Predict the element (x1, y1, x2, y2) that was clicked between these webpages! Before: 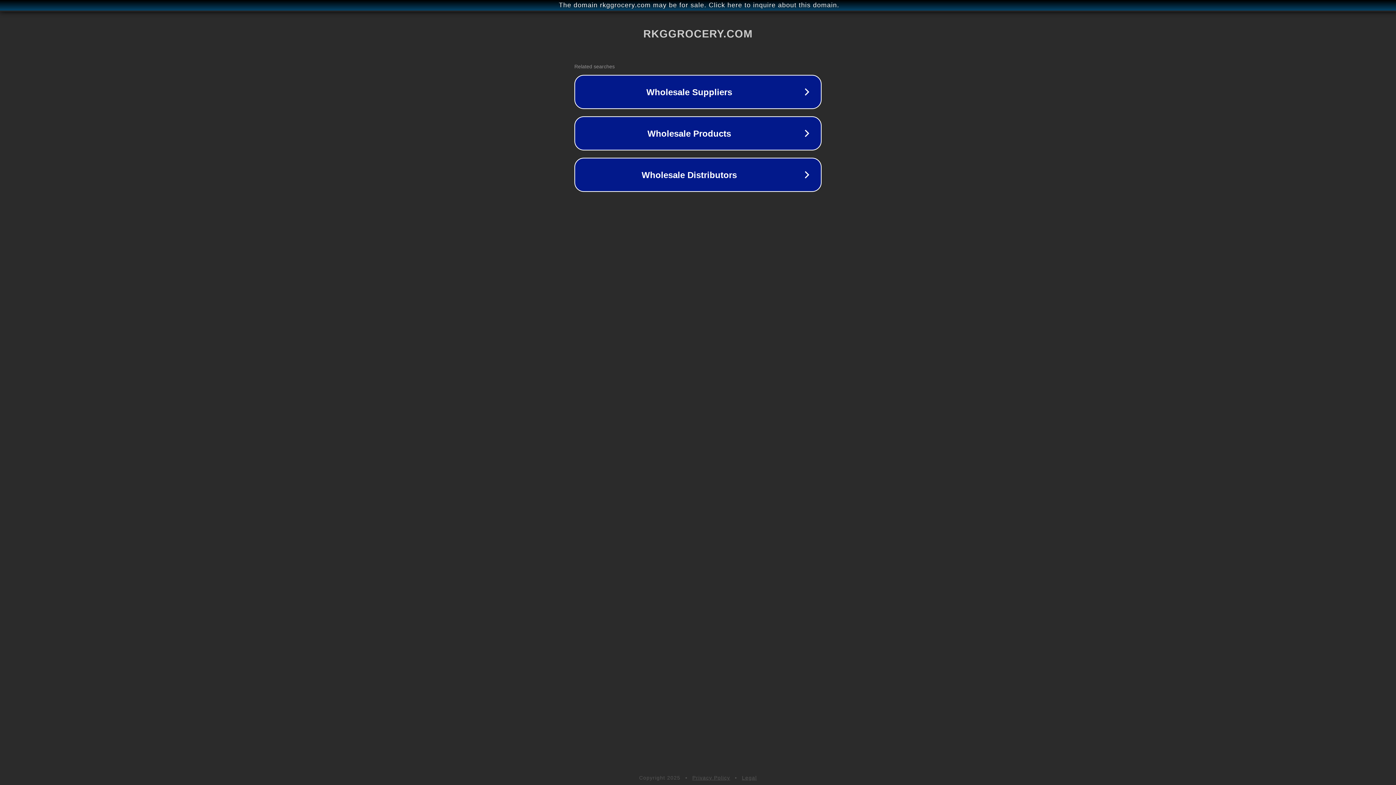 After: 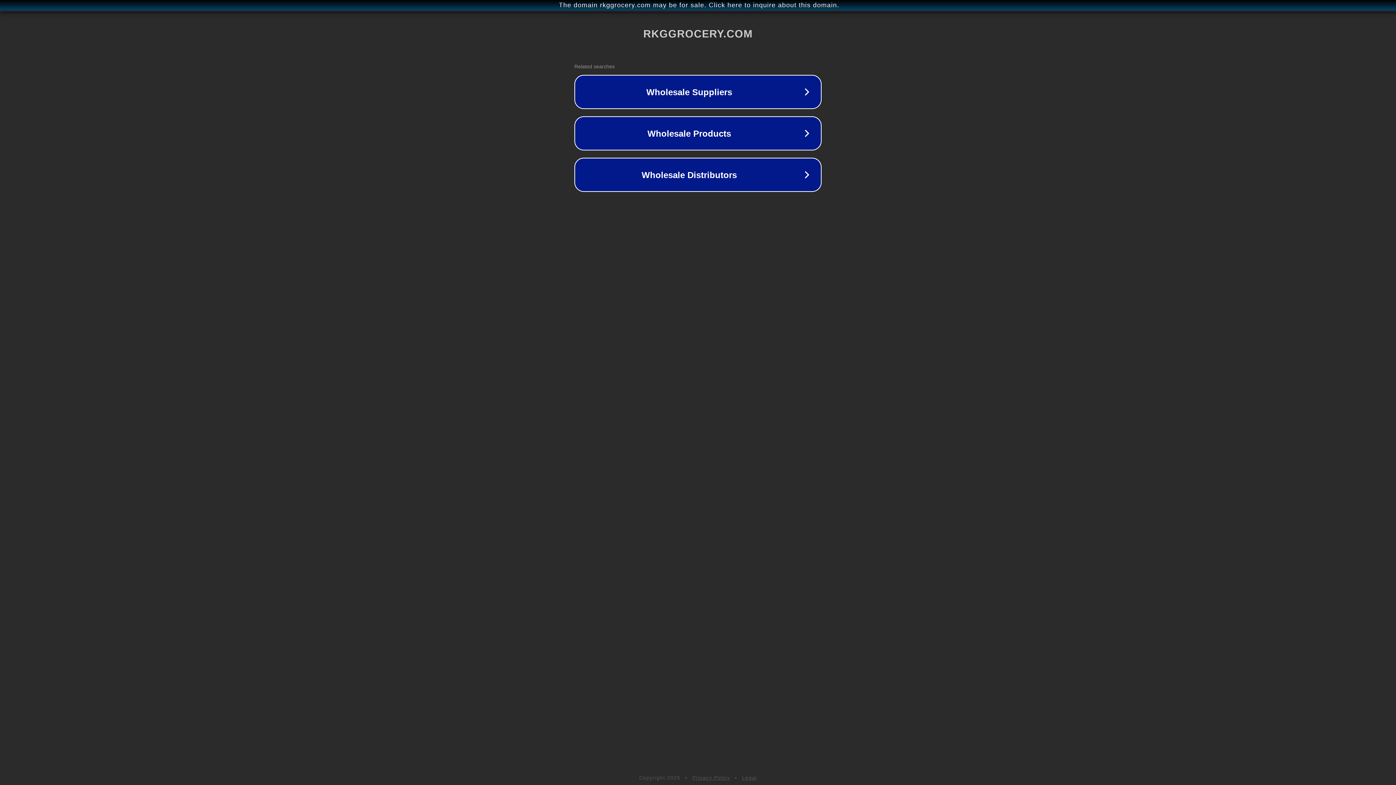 Action: bbox: (692, 775, 730, 781) label: Privacy Policy